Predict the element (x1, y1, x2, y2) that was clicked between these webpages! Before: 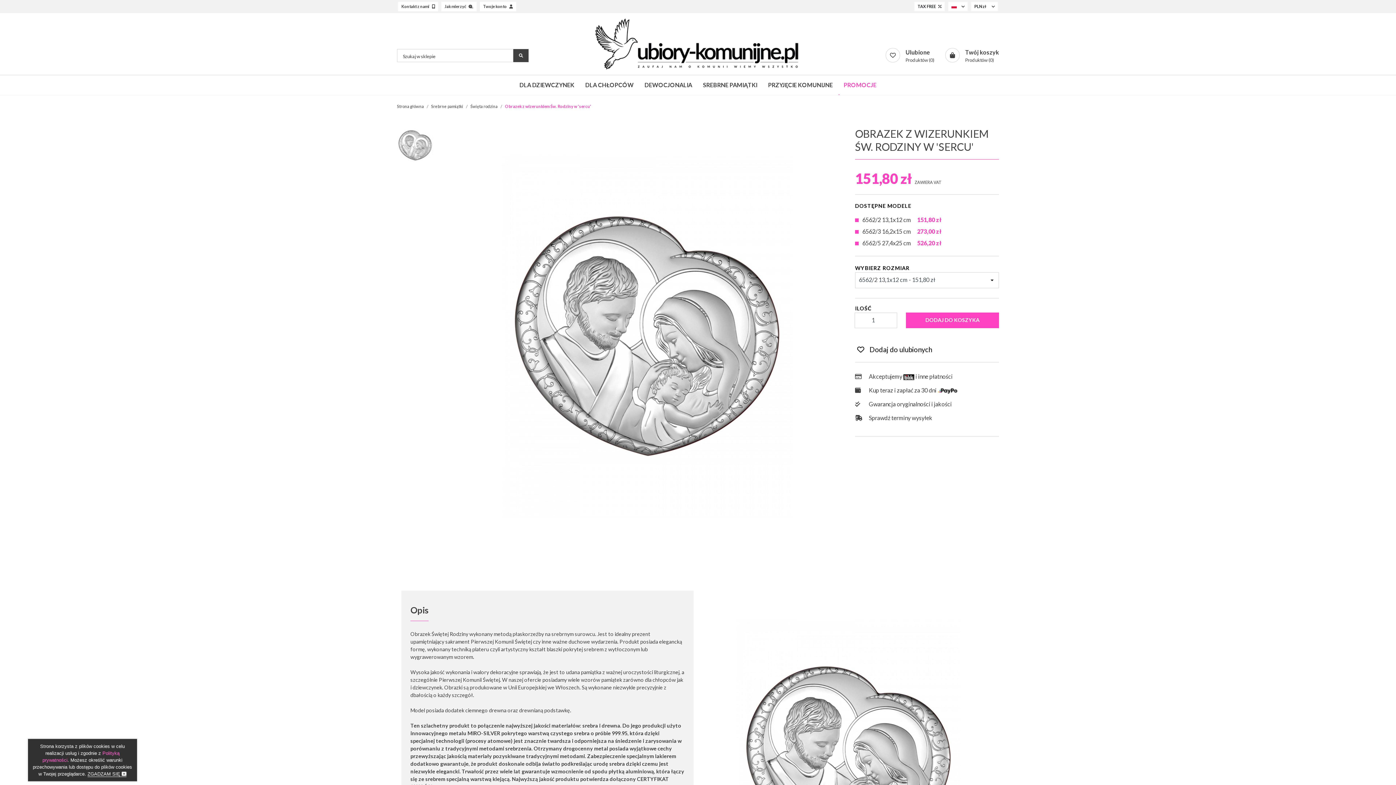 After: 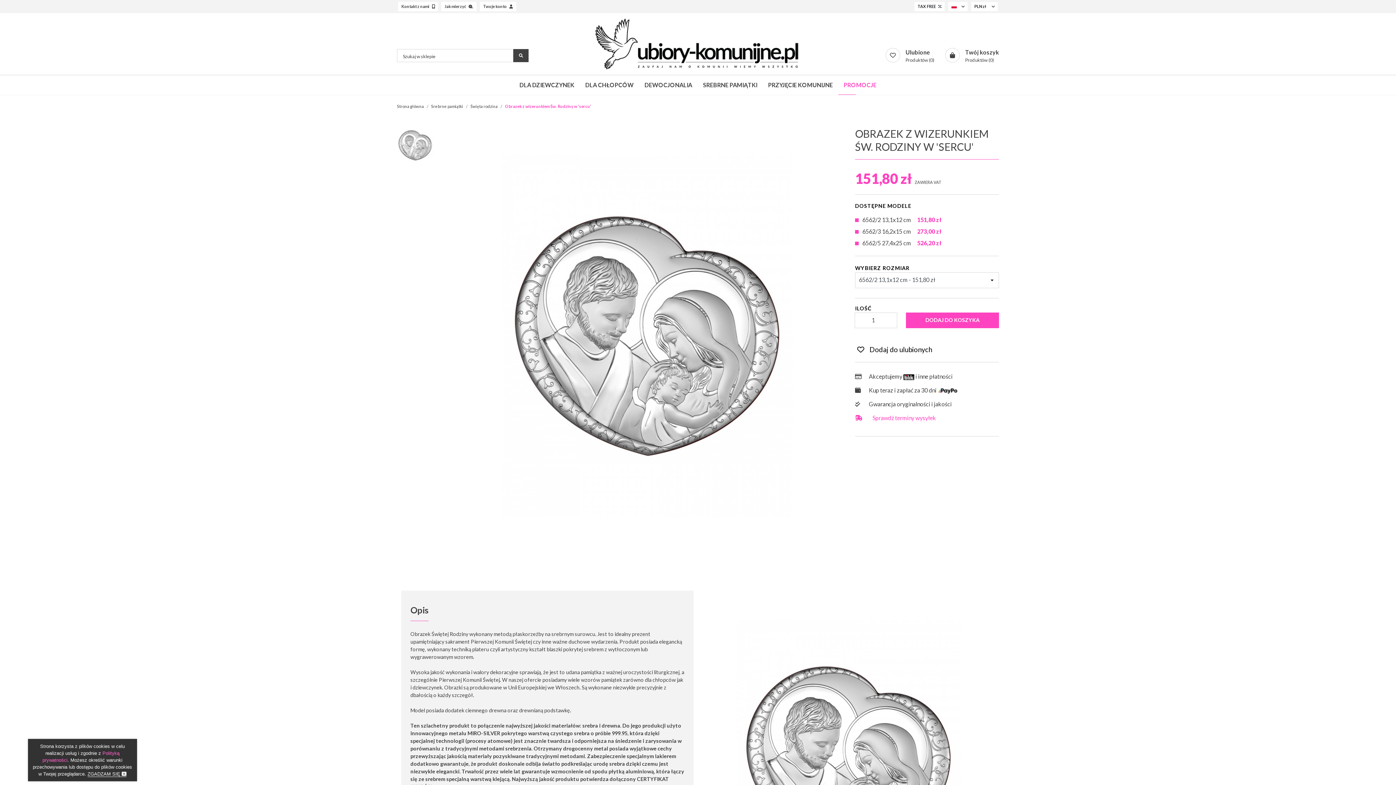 Action: bbox: (855, 411, 999, 425) label:  Sprawdź terminy wysyłek